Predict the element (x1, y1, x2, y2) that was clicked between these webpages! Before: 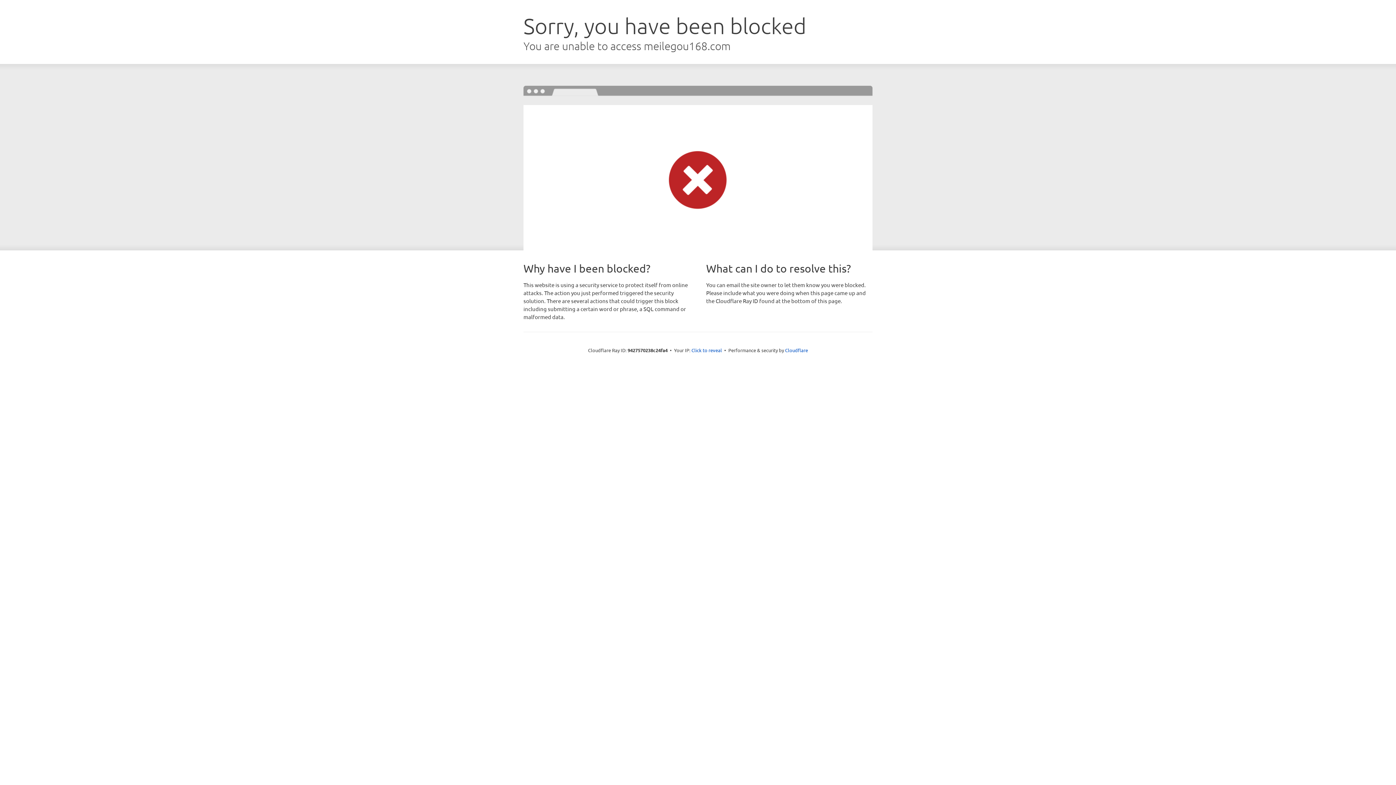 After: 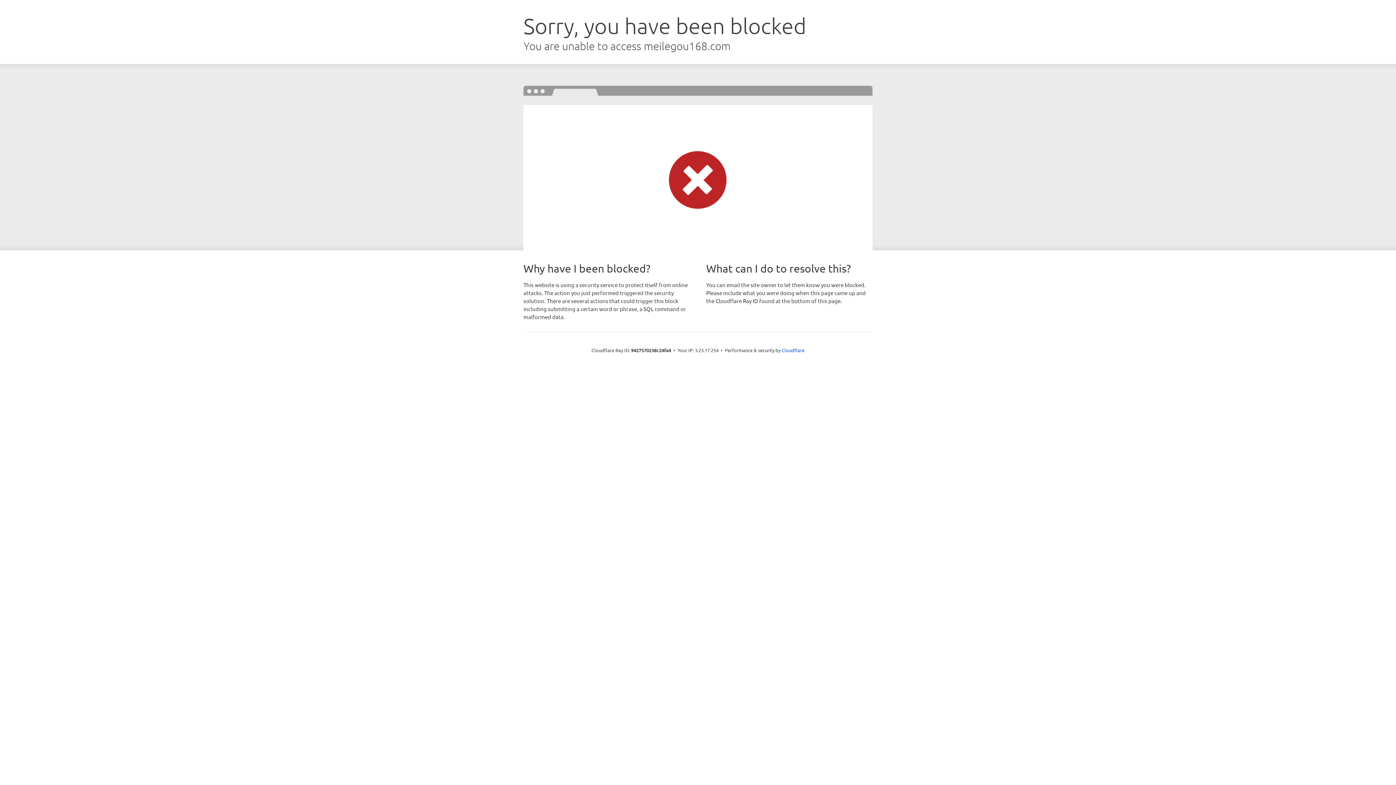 Action: label: Click to reveal bbox: (691, 346, 722, 353)